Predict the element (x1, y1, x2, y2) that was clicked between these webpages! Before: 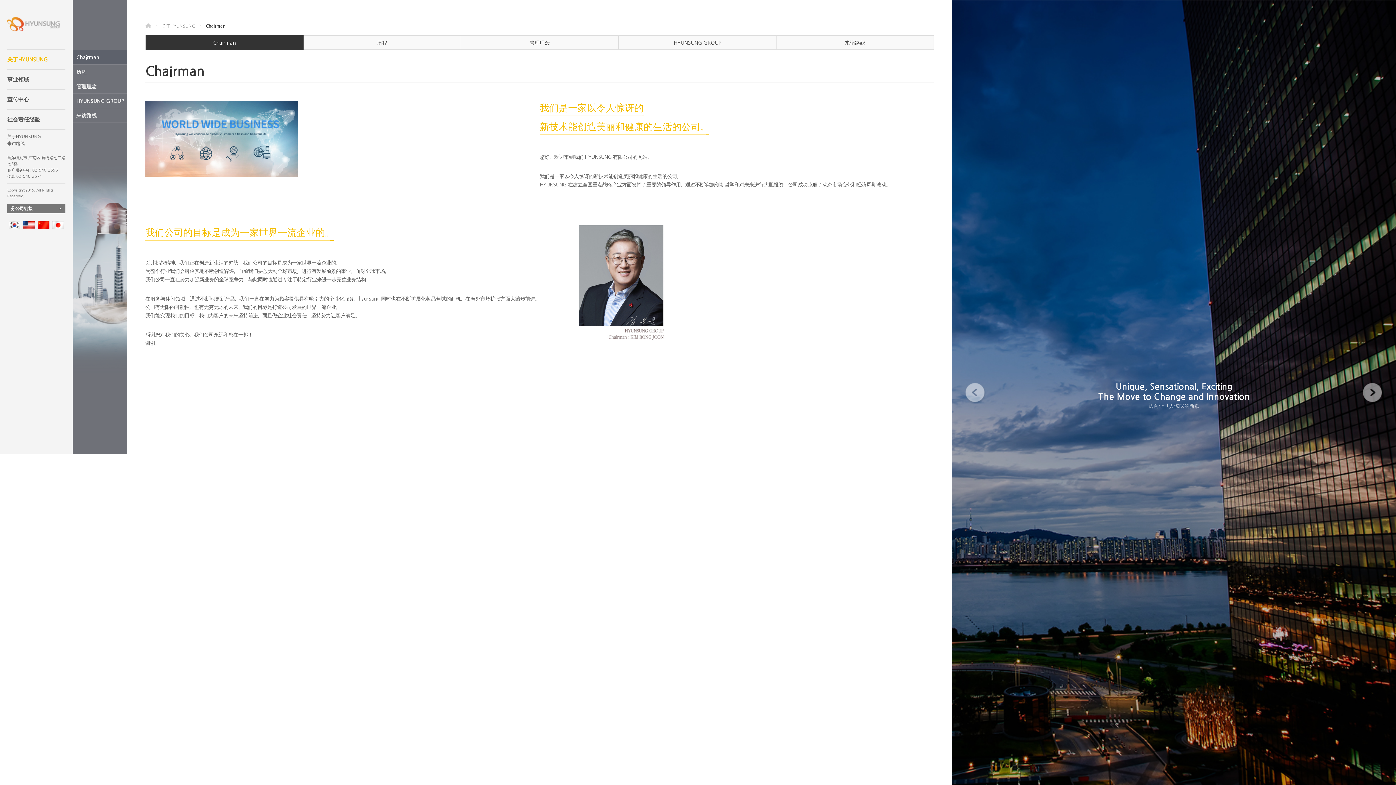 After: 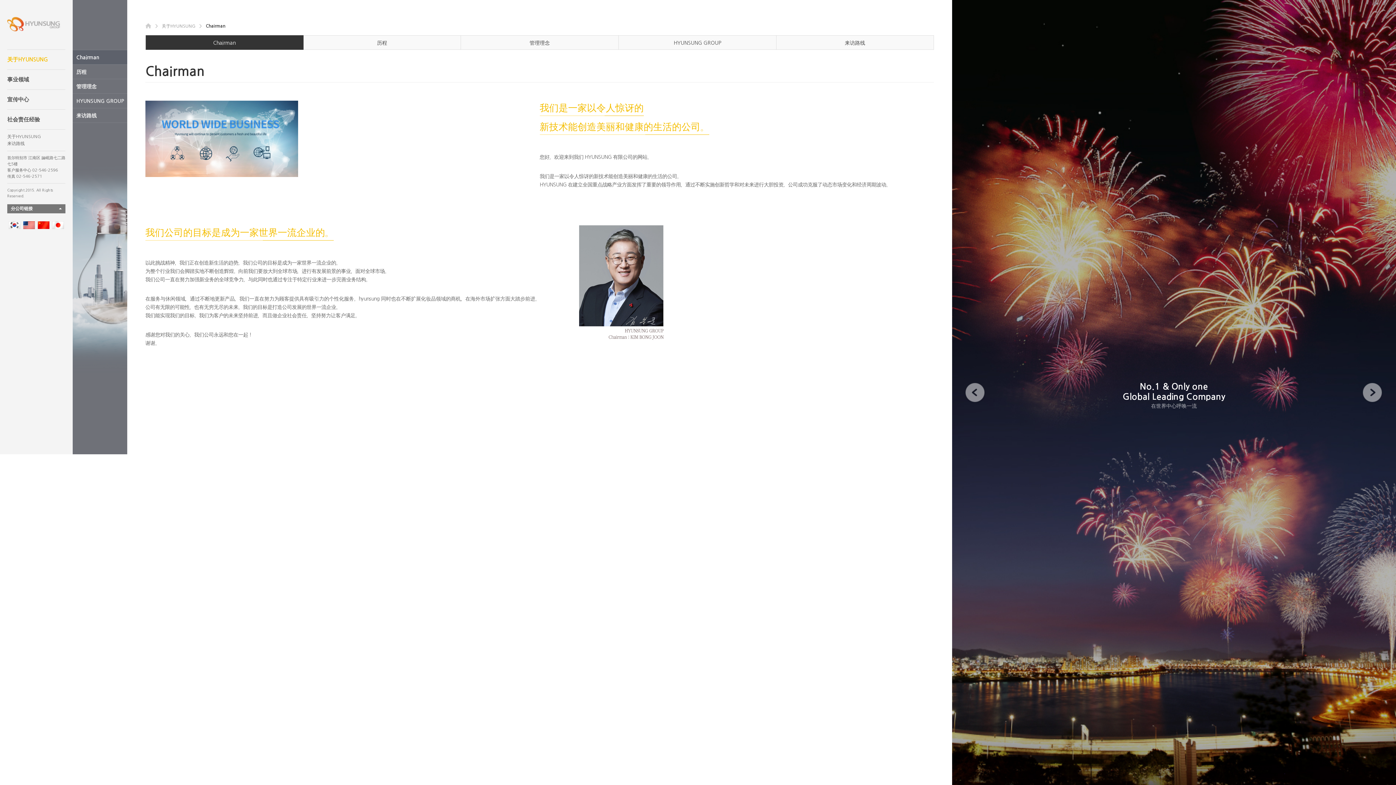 Action: bbox: (963, 381, 988, 406)